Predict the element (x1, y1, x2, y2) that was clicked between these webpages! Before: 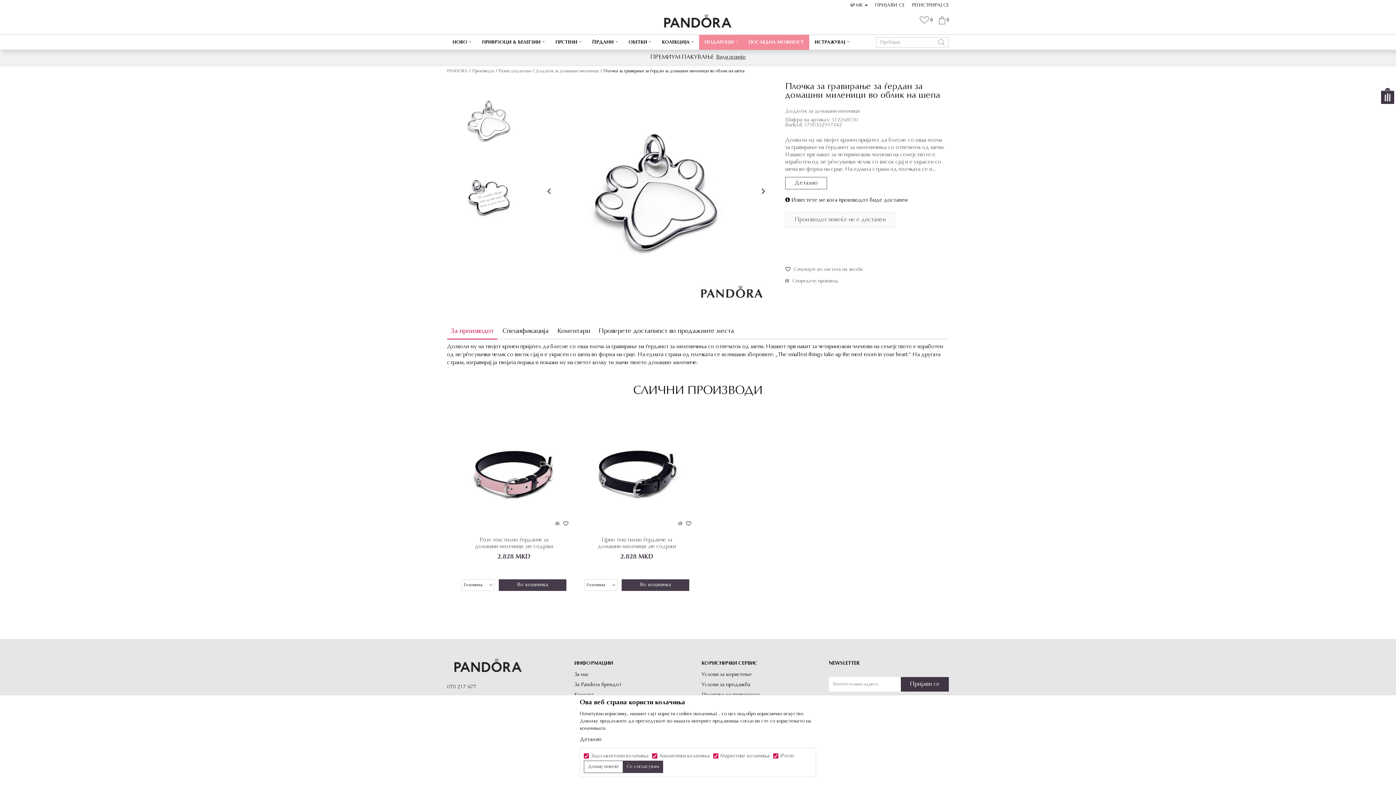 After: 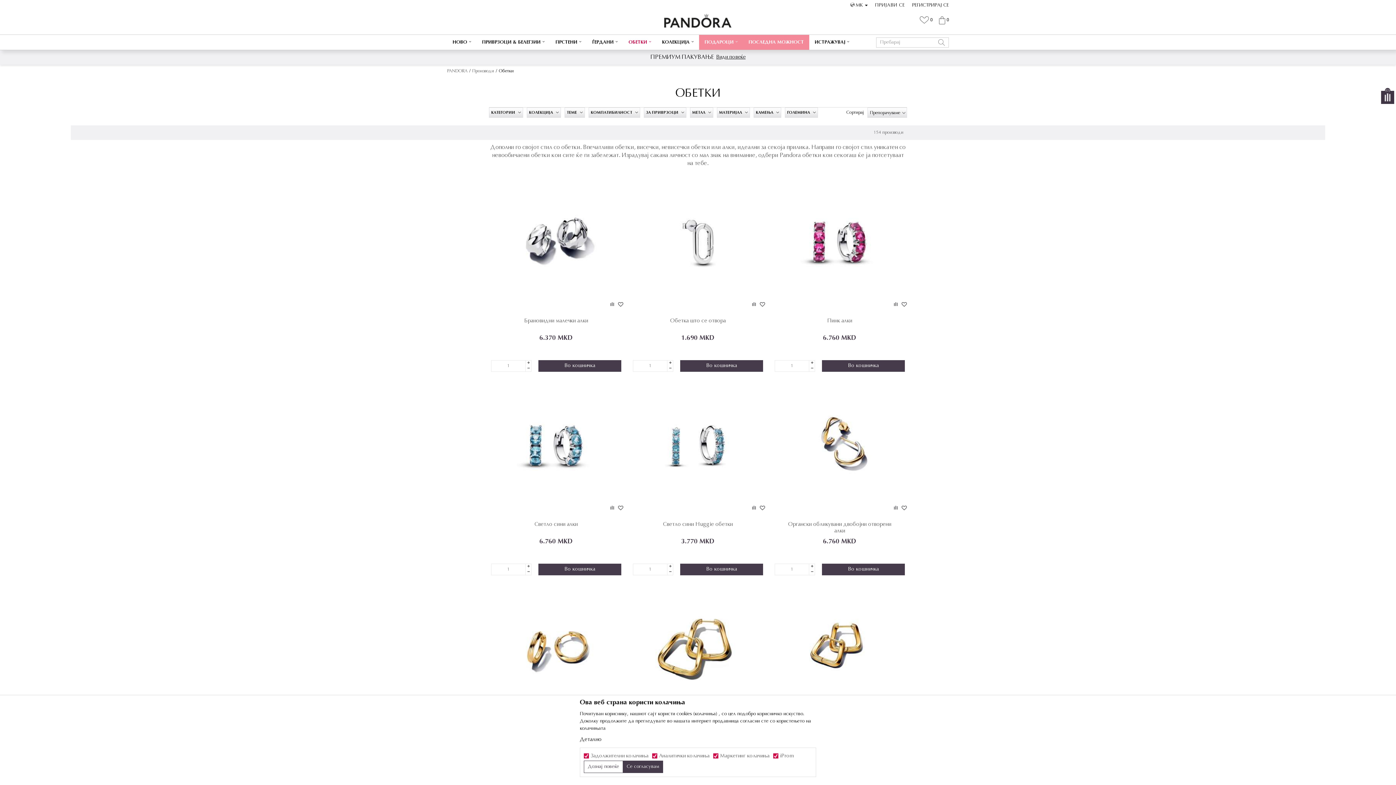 Action: label: ОБЕТКИ bbox: (623, 34, 656, 49)